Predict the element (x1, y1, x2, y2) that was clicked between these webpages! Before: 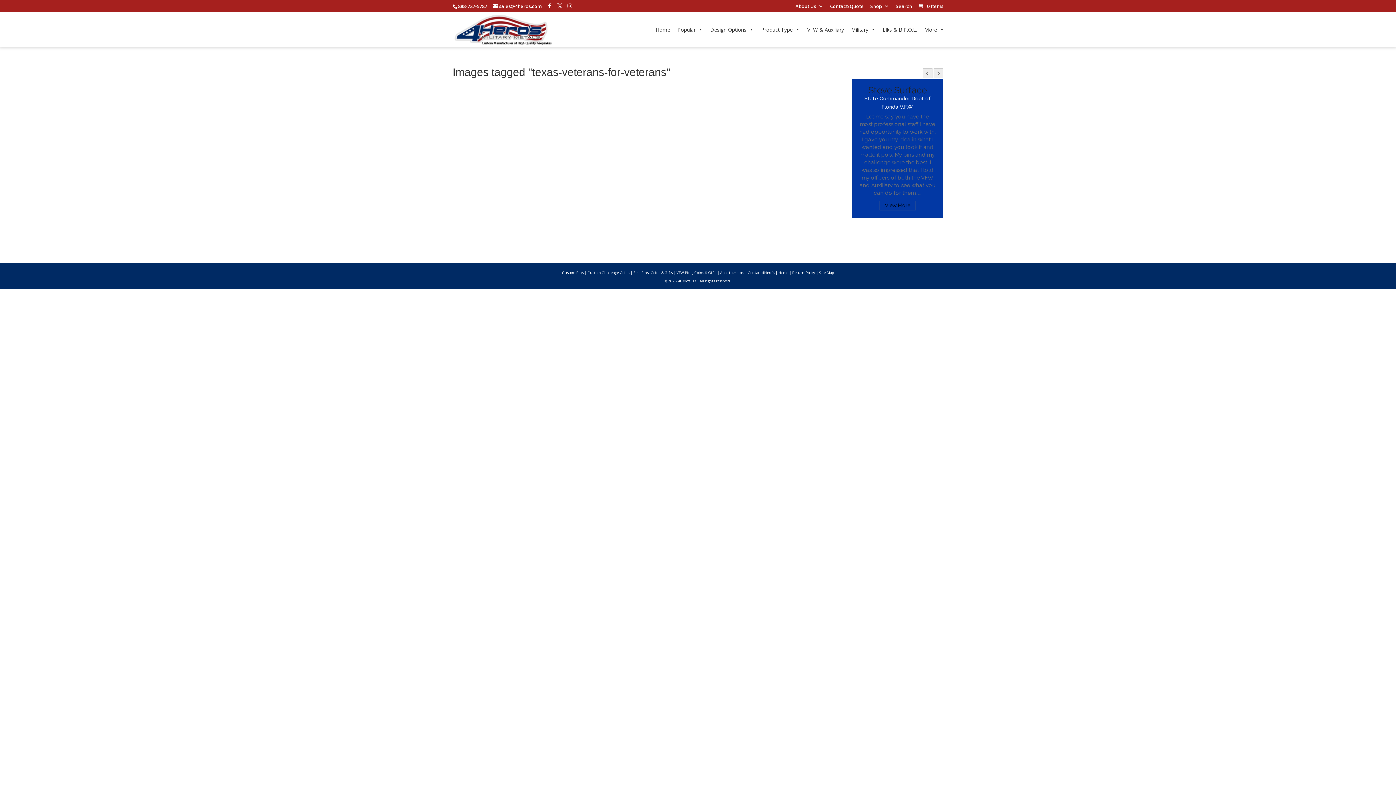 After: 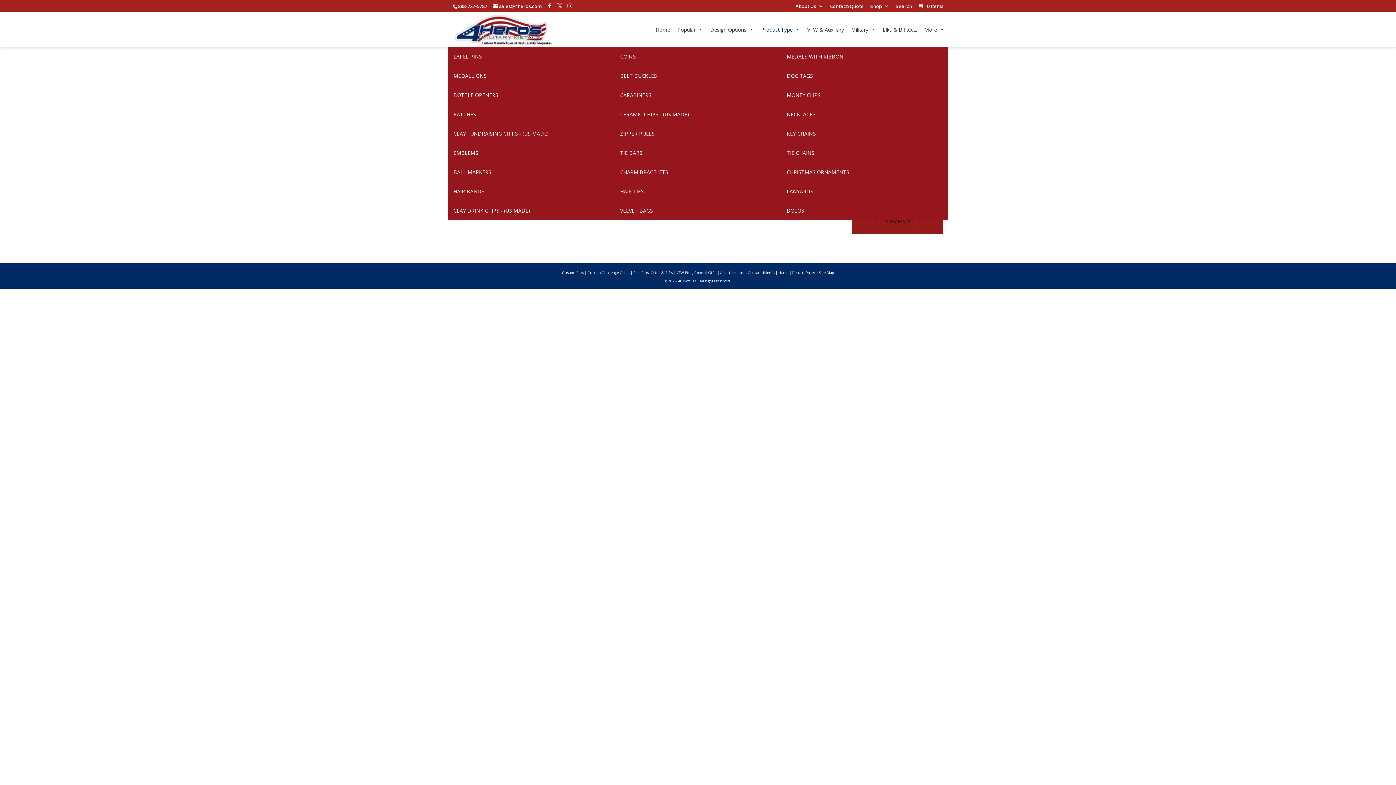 Action: label: Product Type bbox: (757, 12, 803, 46)